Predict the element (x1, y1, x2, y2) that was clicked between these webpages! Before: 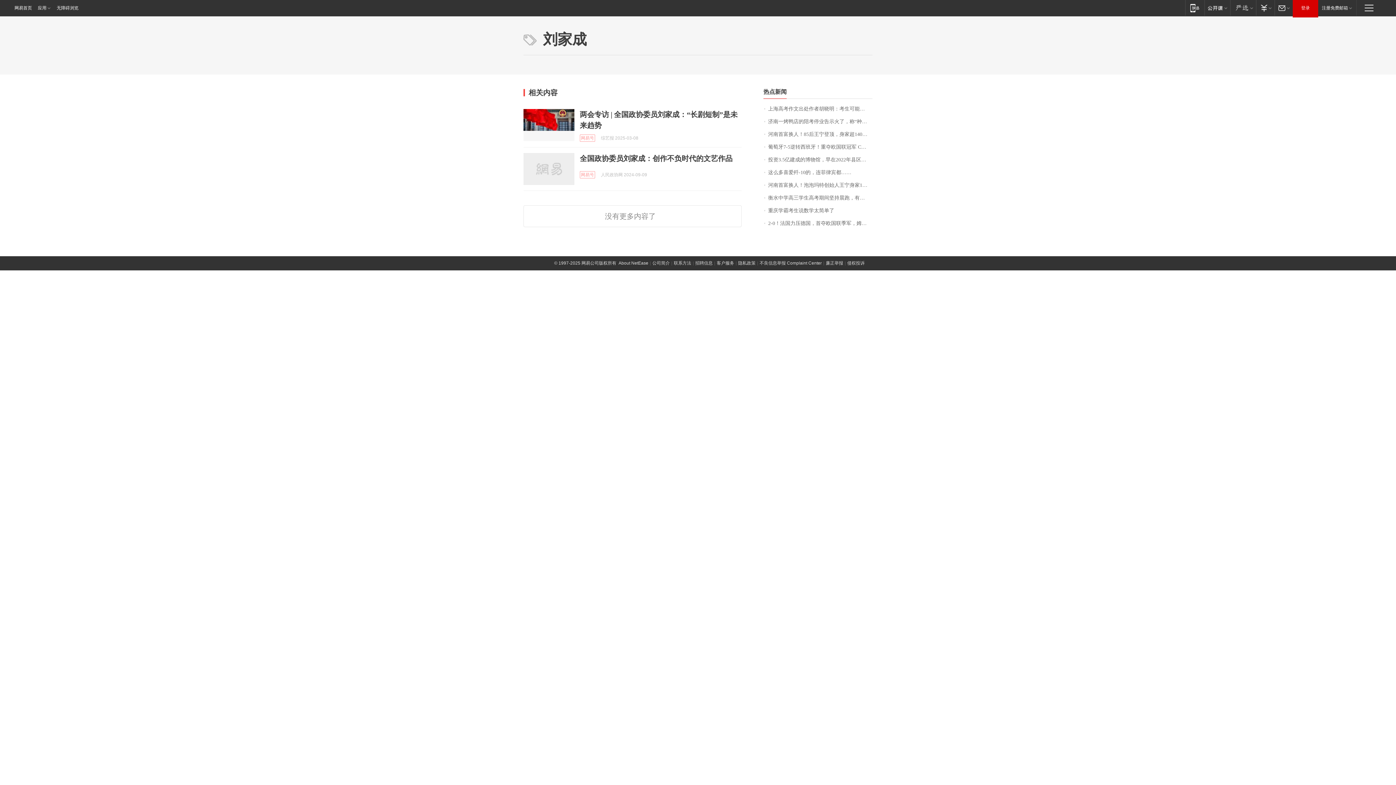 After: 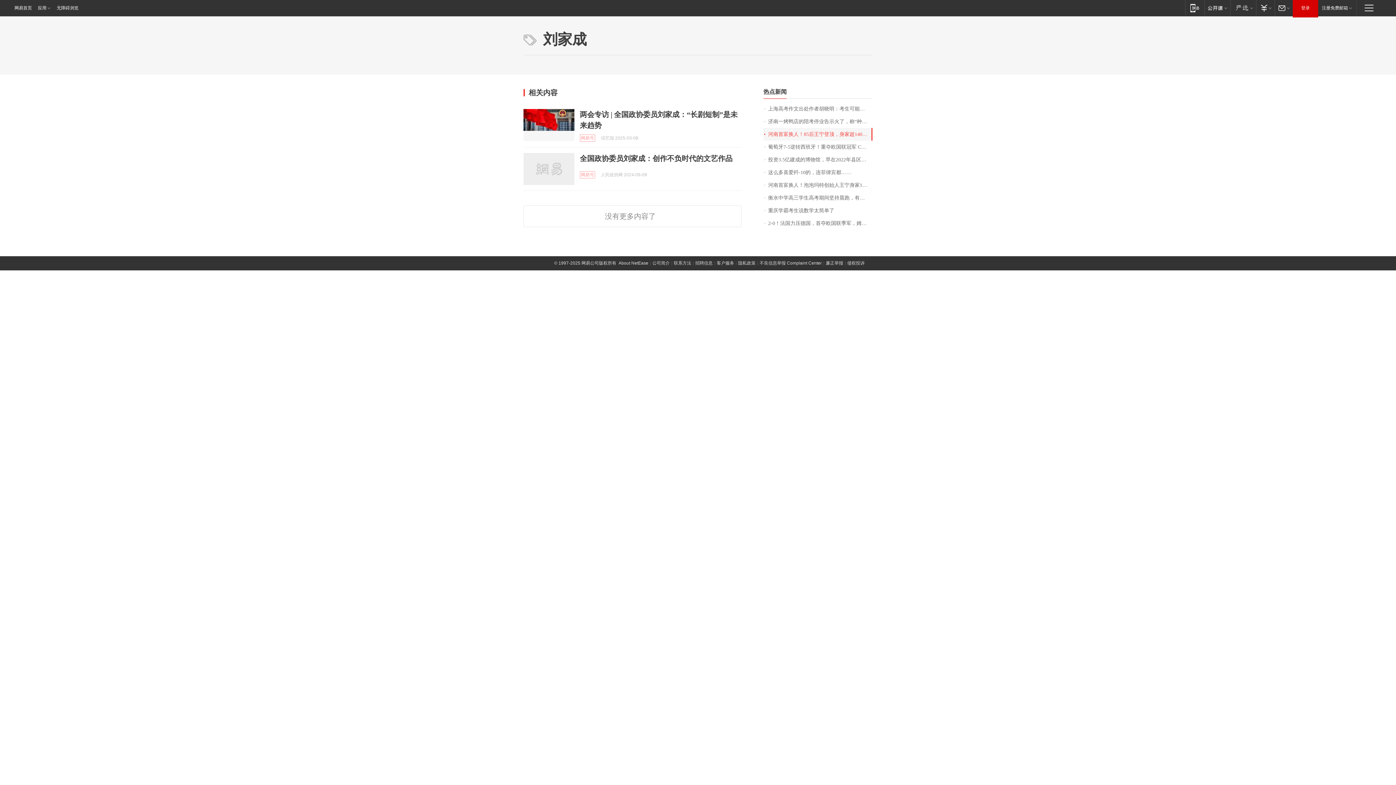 Action: label: 河南首富换人！85后王宁登顶，身家超1400亿元！他22岁孤身北漂，23岁创立泡泡玛特！Labubu全球爆火，公司股价年内已翻倍 bbox: (763, 128, 872, 140)